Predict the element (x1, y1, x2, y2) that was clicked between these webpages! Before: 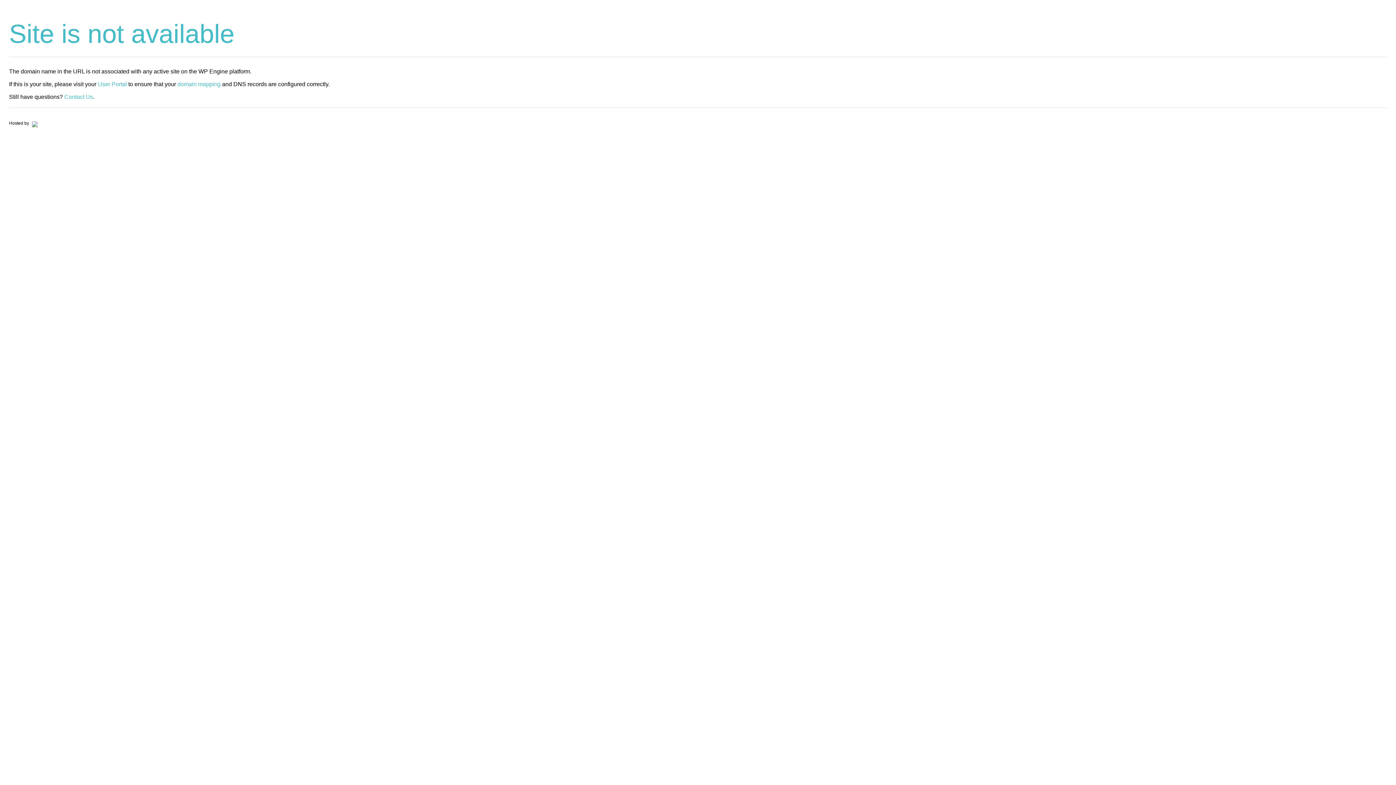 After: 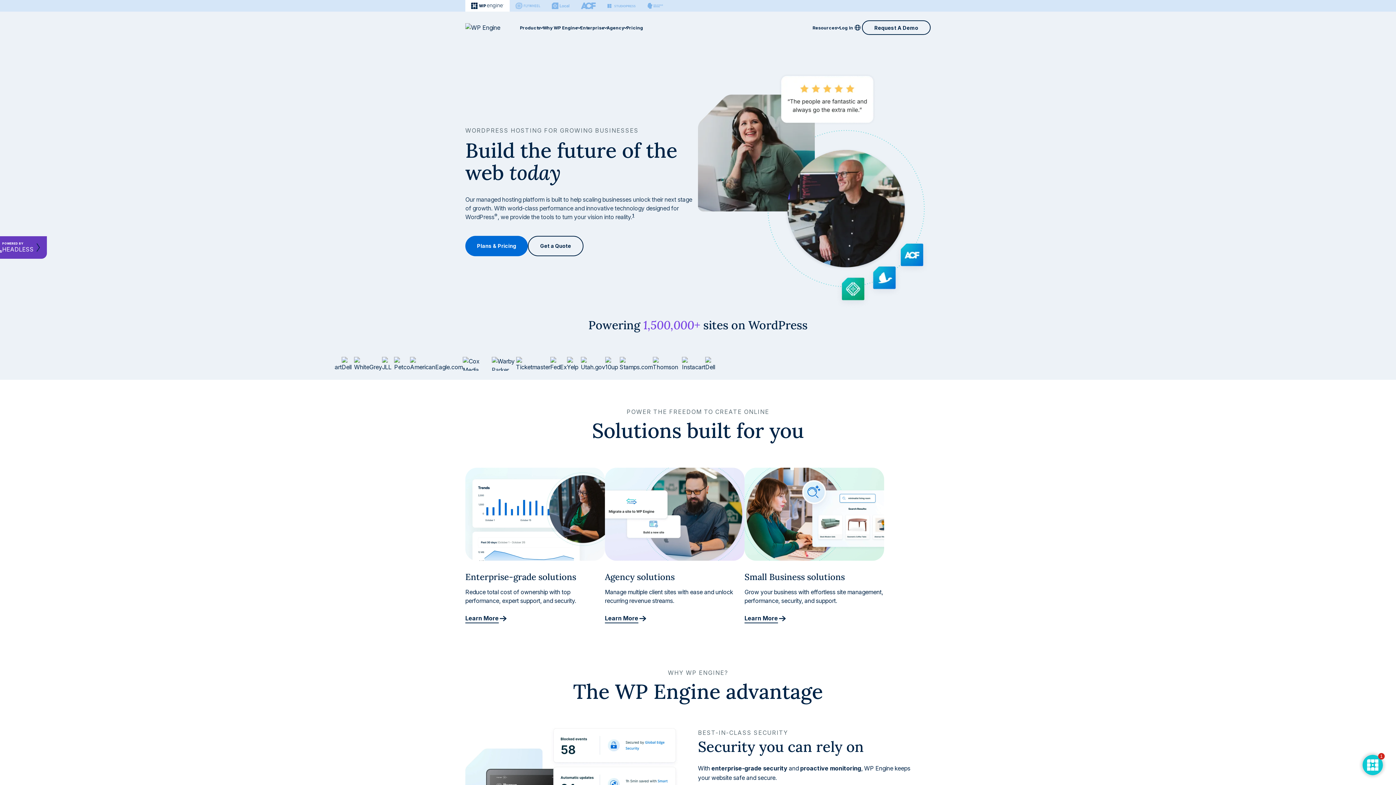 Action: bbox: (30, 120, 37, 125)